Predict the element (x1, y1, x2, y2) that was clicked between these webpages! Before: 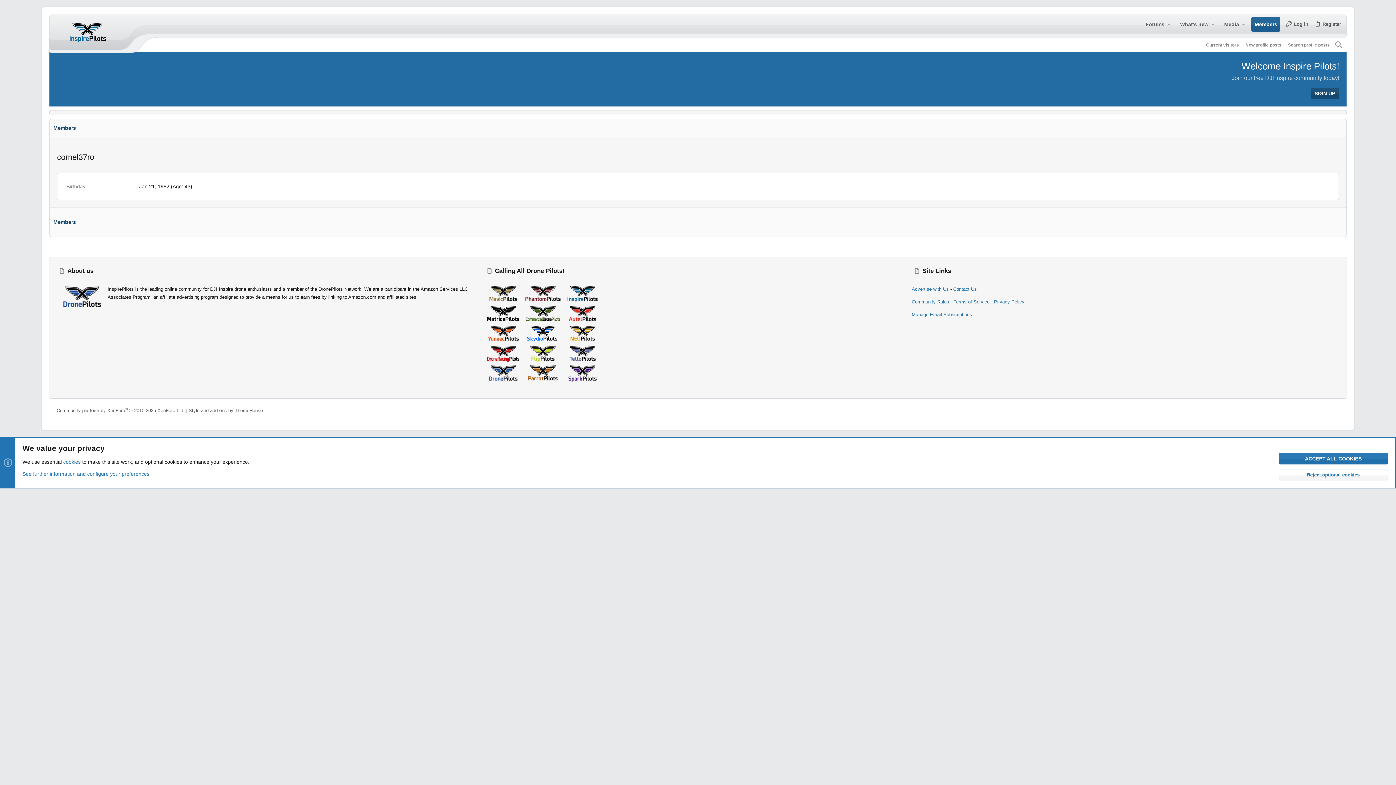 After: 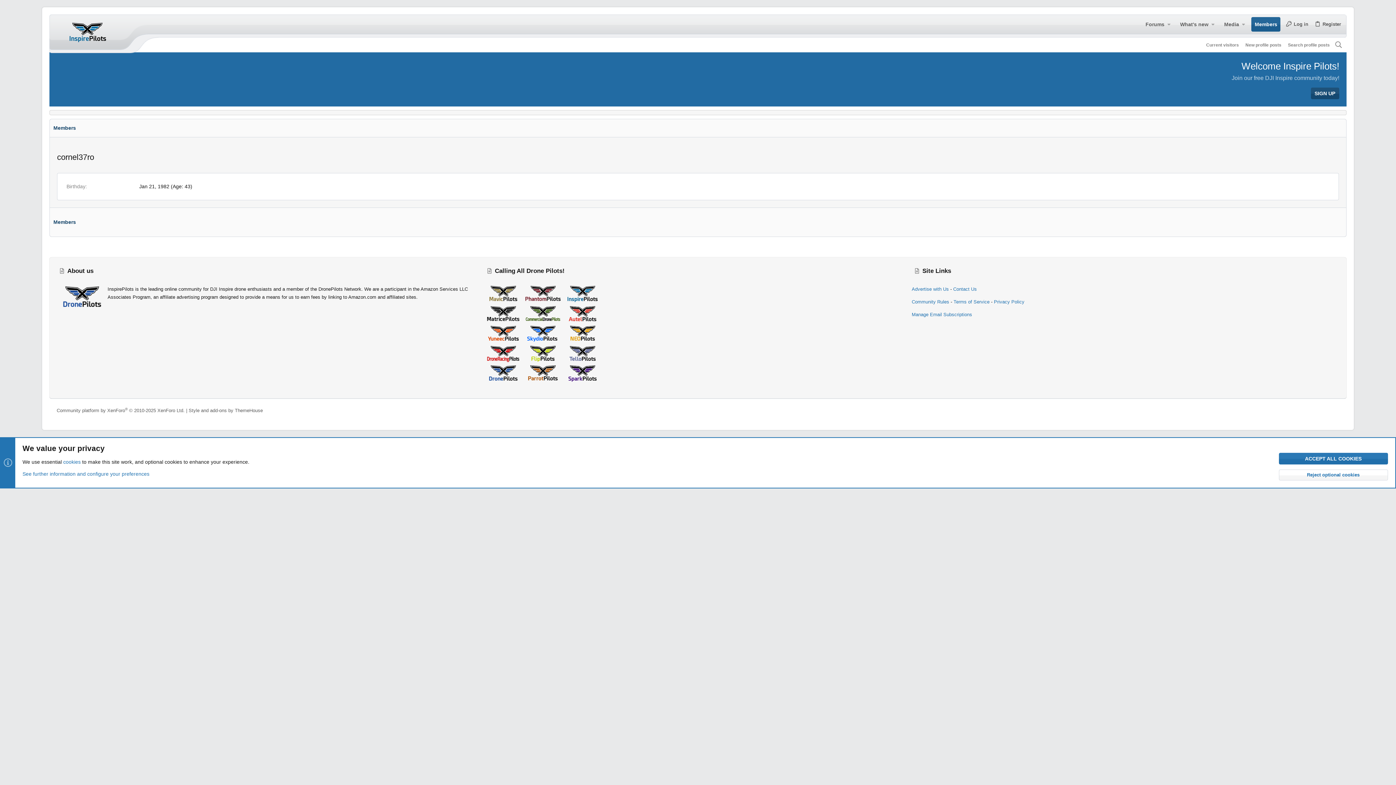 Action: bbox: (484, 297, 522, 303)